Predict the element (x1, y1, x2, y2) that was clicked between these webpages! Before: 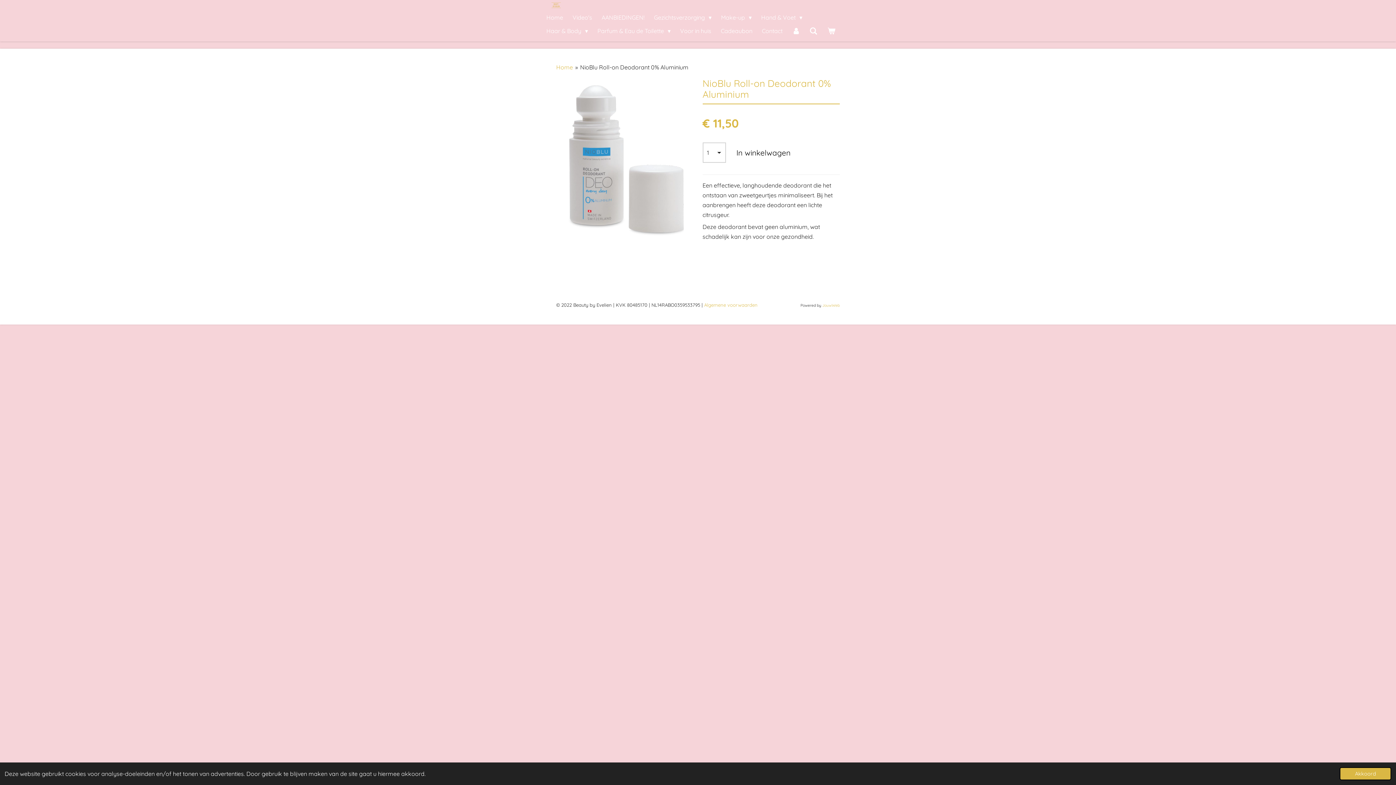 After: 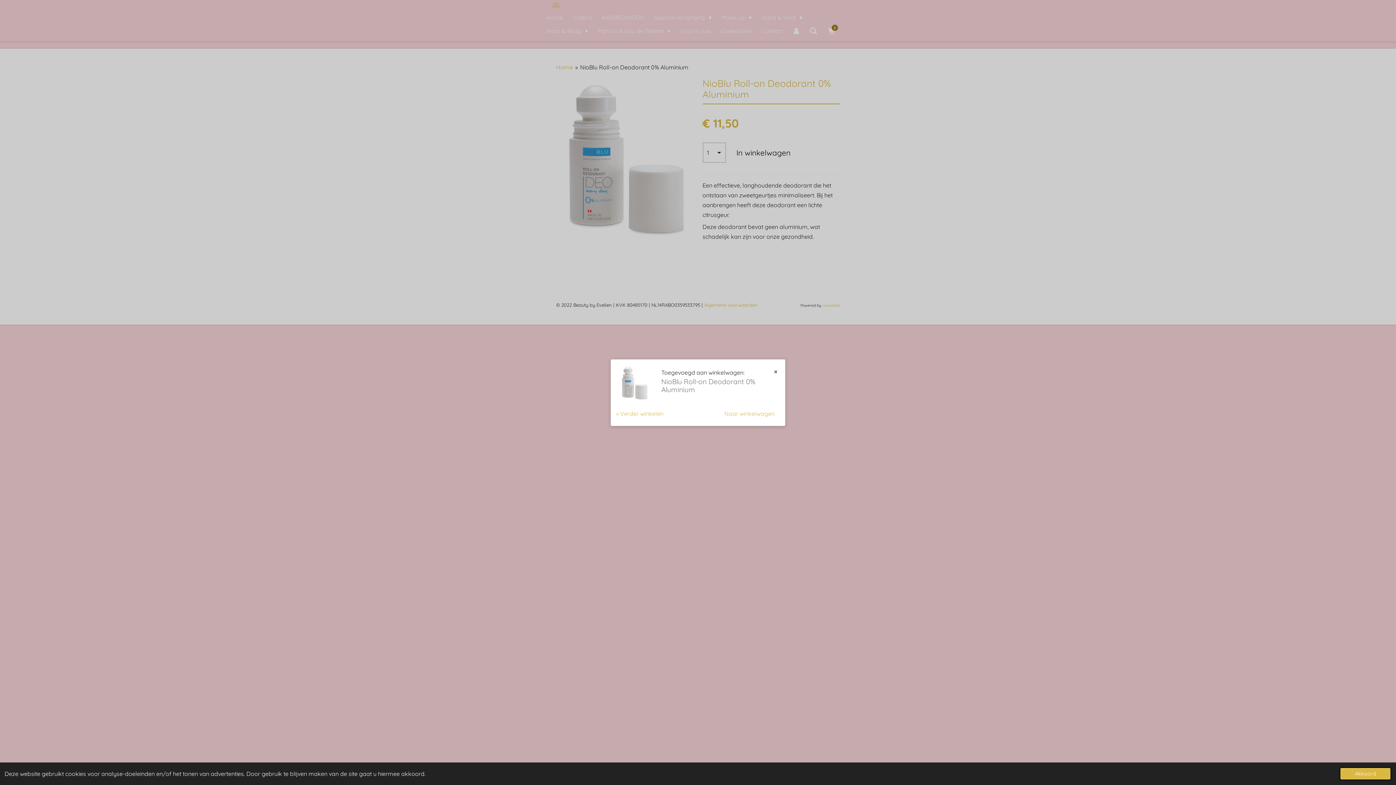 Action: label: In winkelwagen bbox: (729, 142, 797, 162)